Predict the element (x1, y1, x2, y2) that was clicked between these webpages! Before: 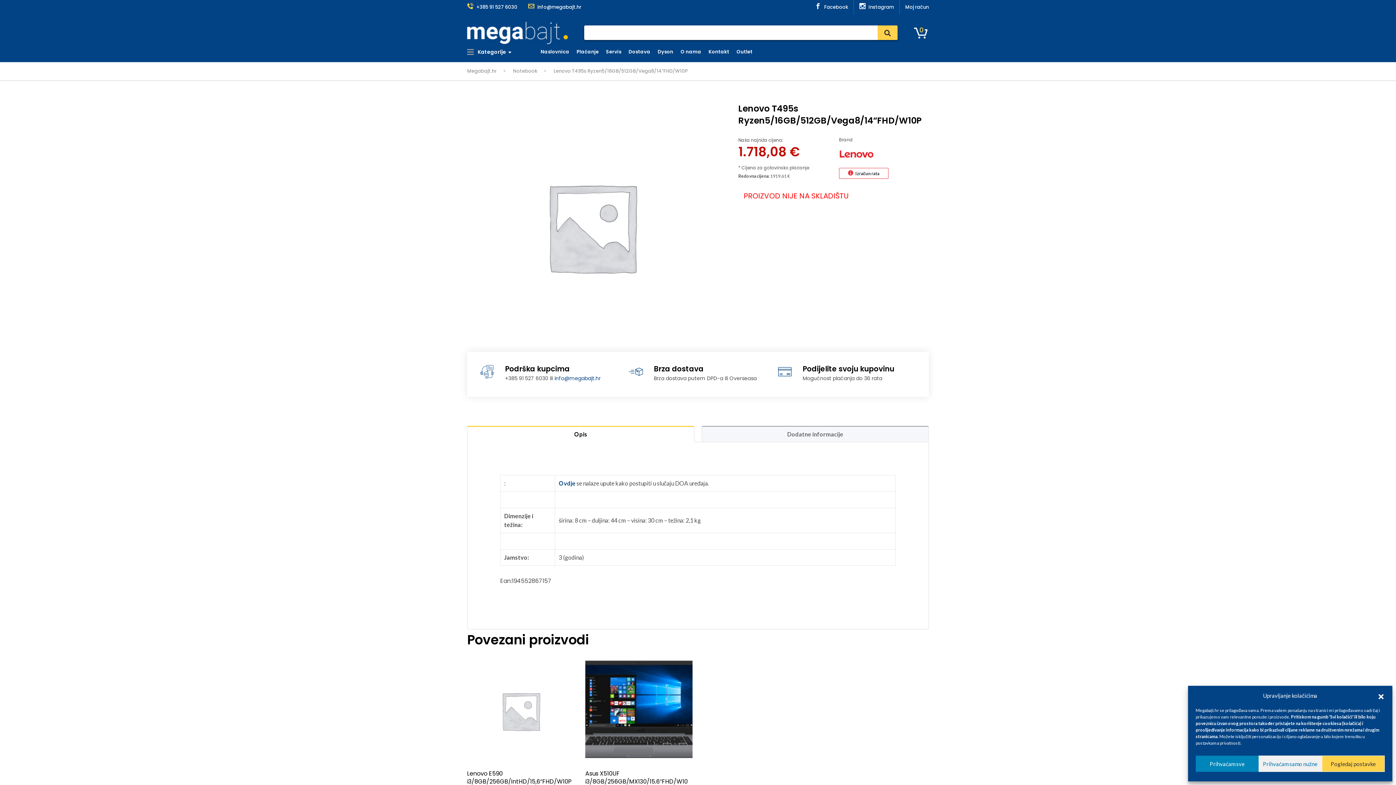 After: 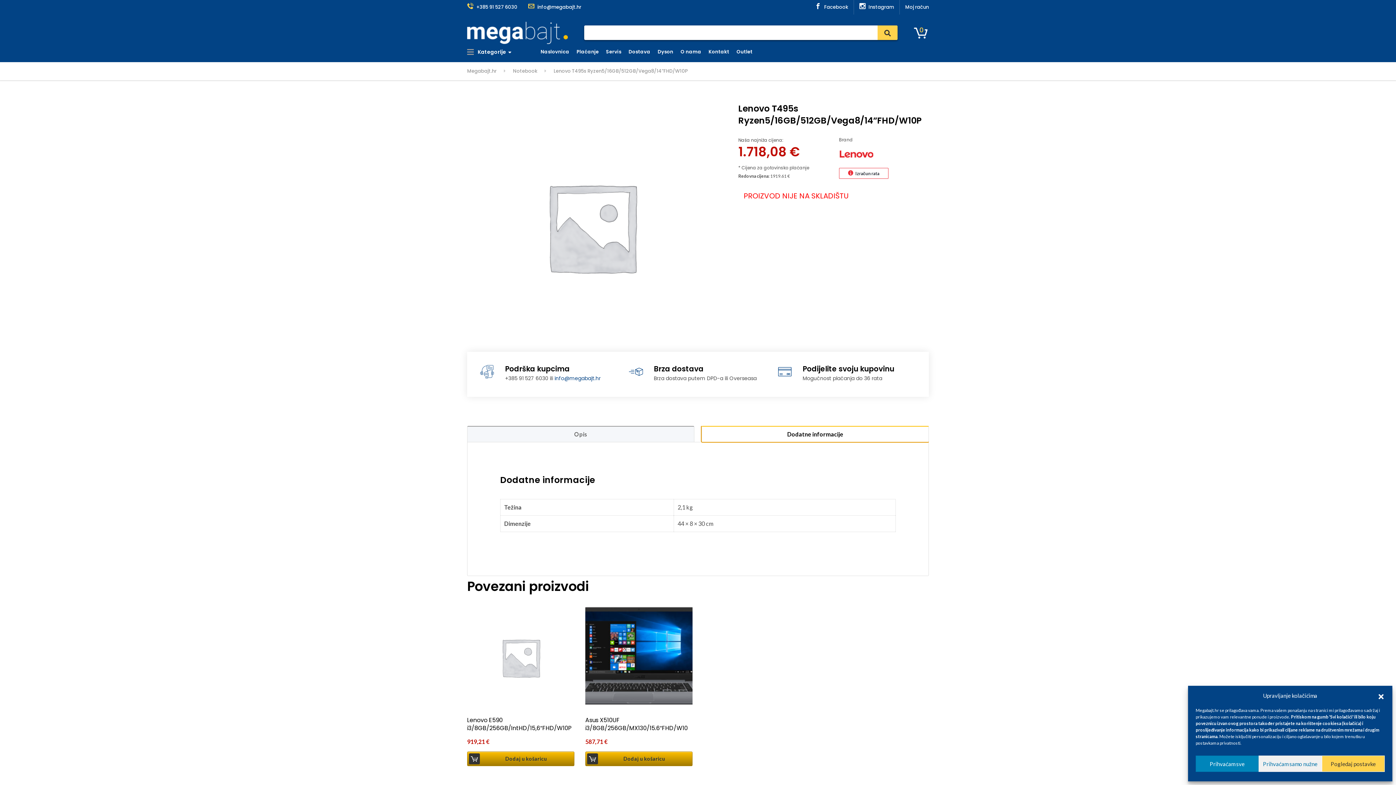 Action: label: Dodatne informacije bbox: (701, 426, 929, 442)